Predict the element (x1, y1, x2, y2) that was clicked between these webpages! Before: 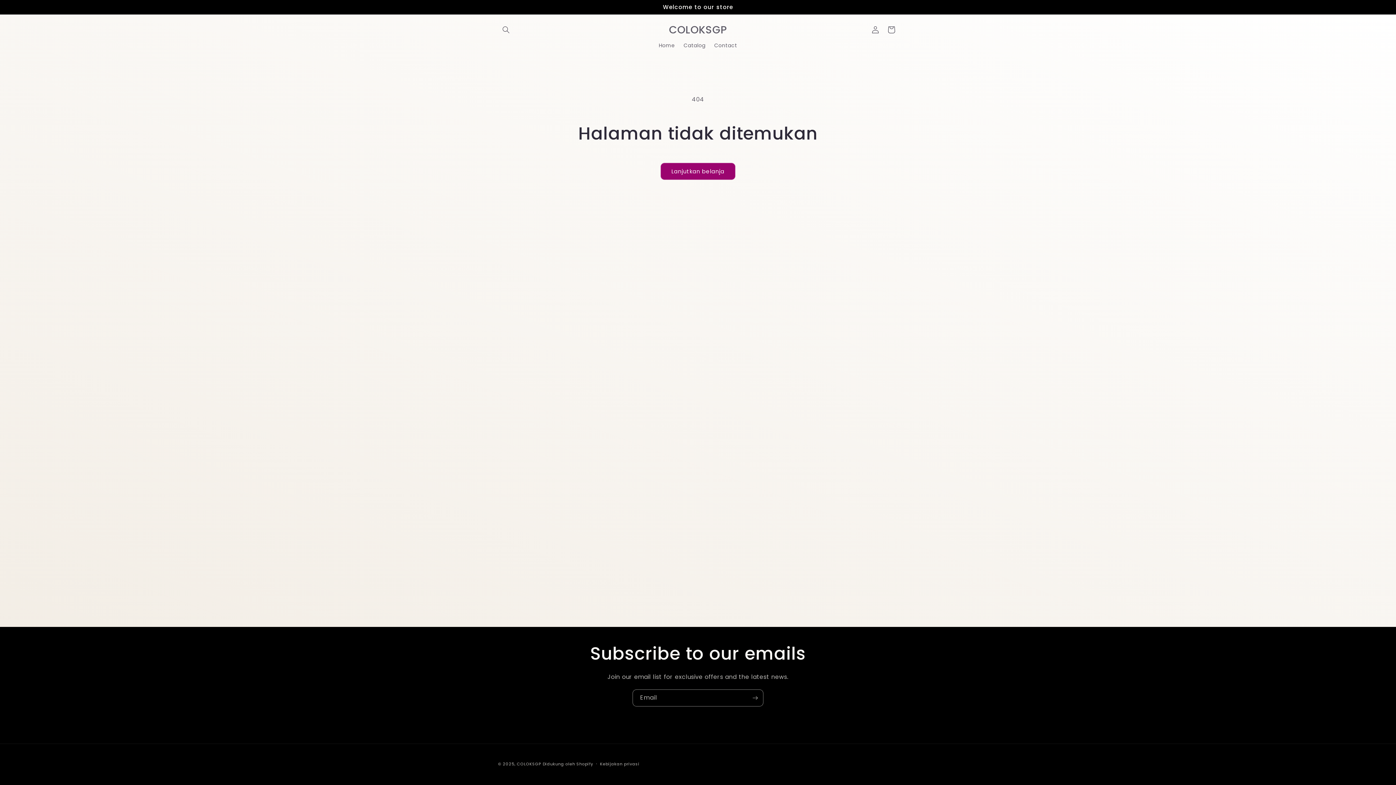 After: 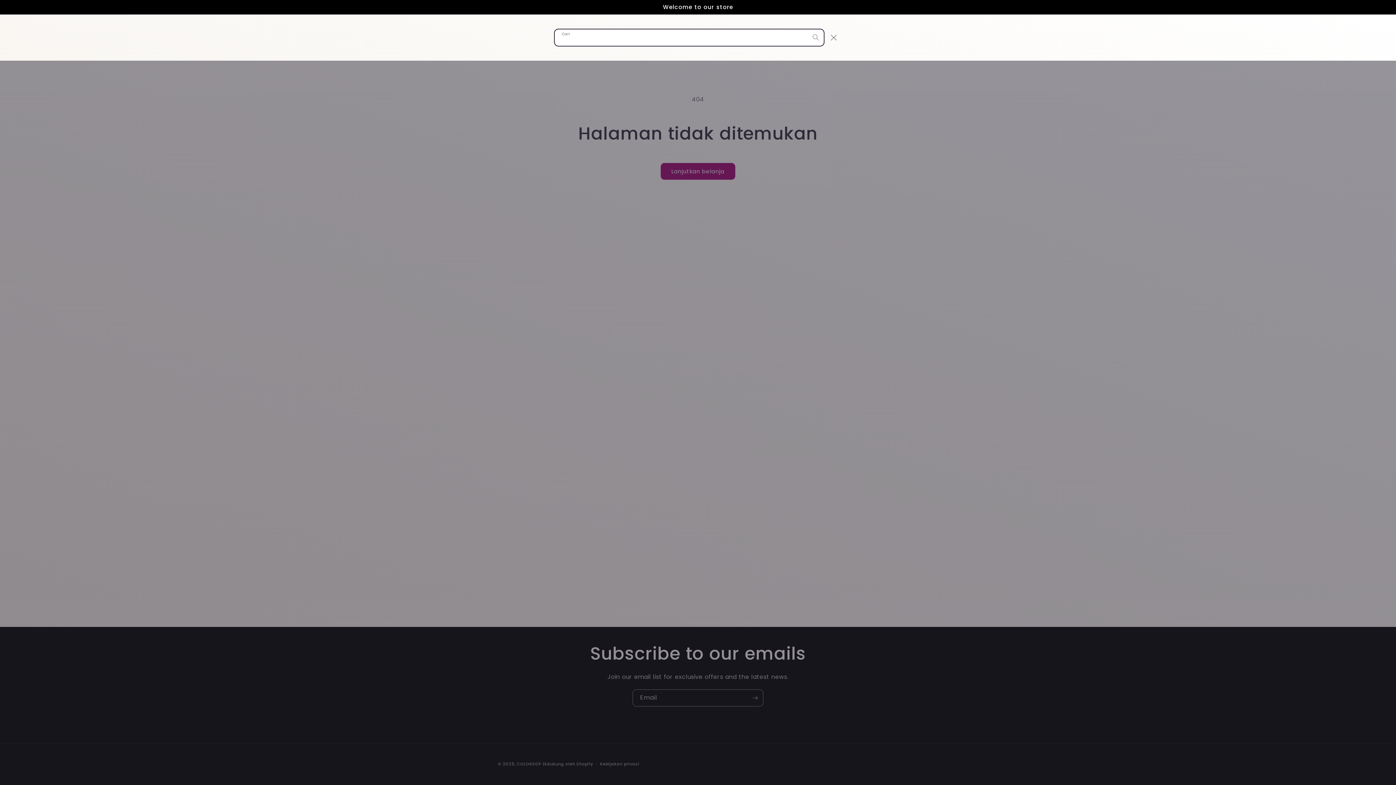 Action: label: Cari bbox: (498, 21, 514, 37)